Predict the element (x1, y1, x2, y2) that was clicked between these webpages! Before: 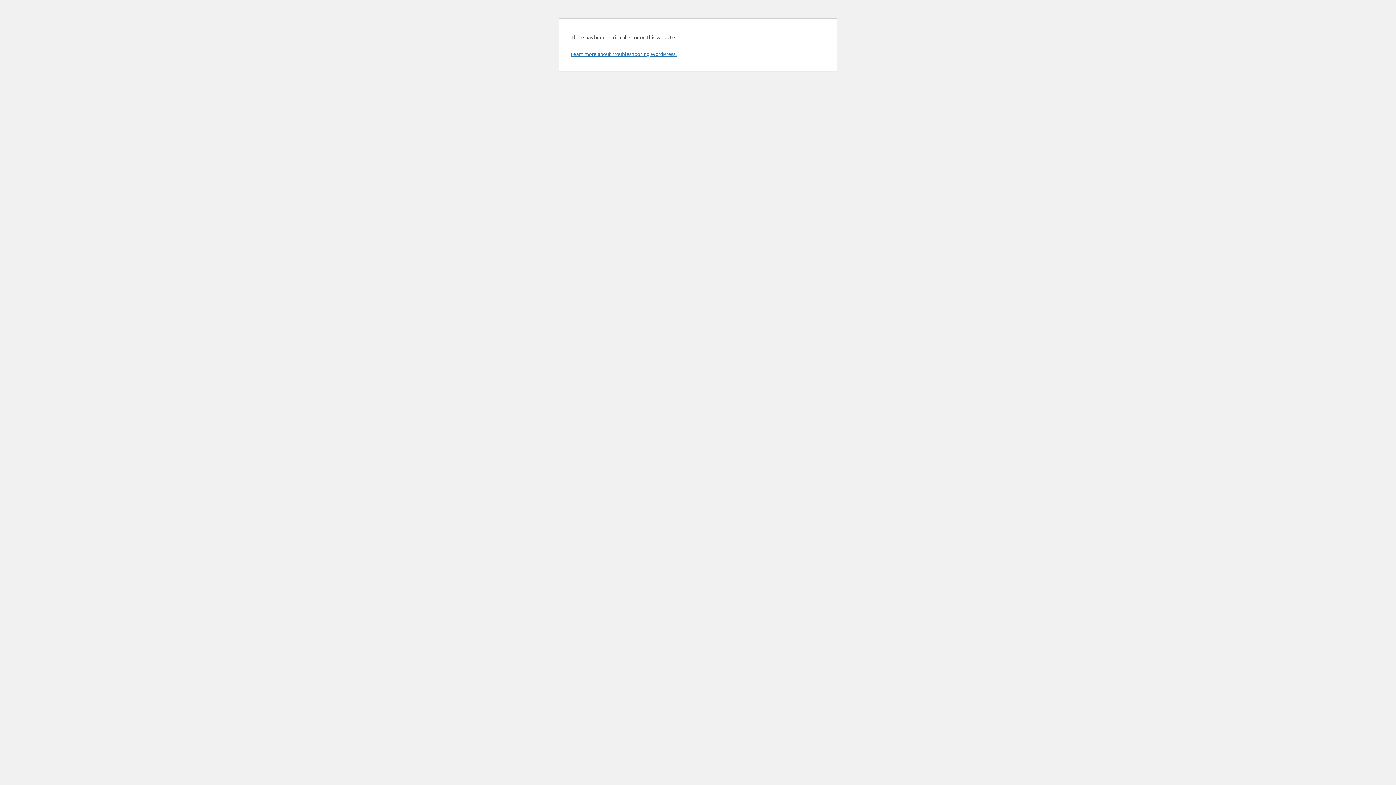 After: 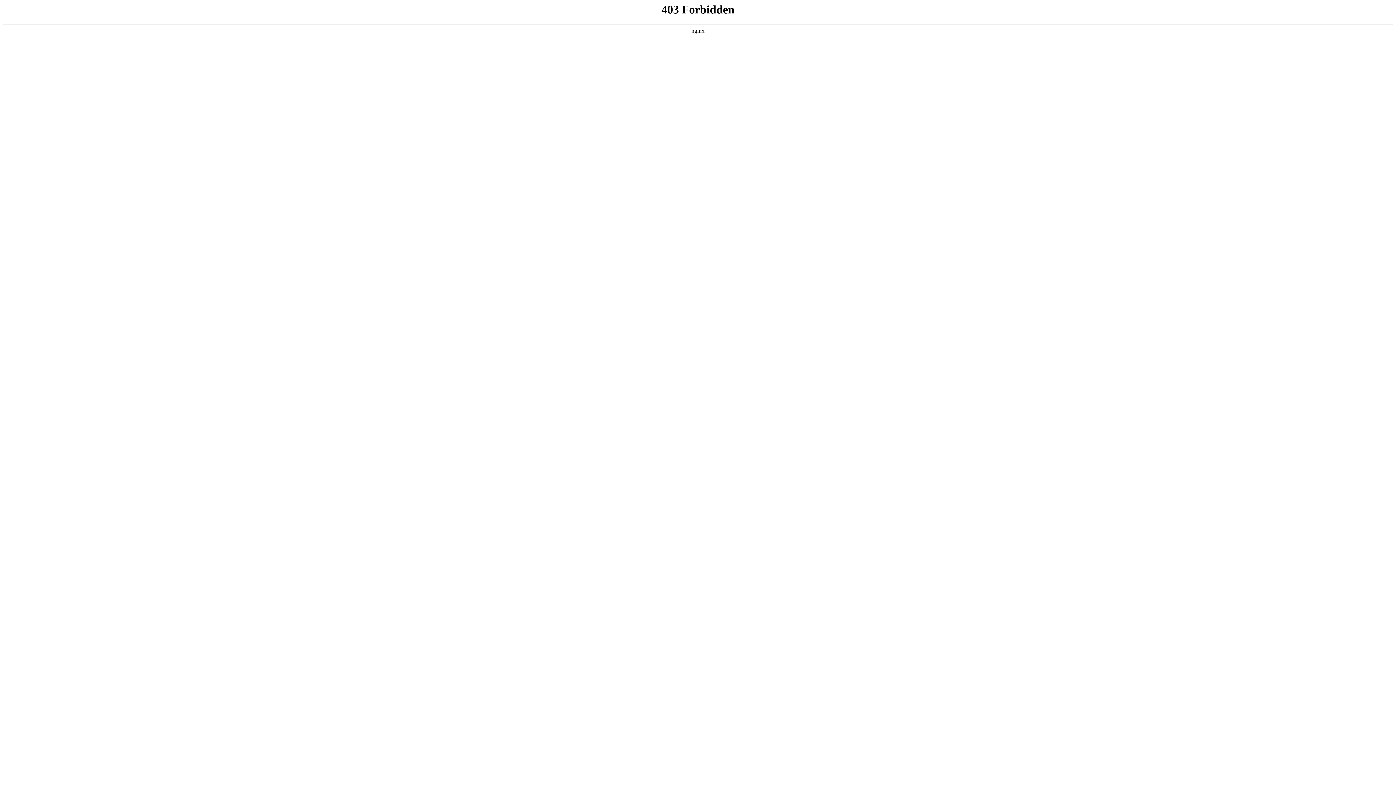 Action: bbox: (570, 50, 676, 57) label: Learn more about troubleshooting WordPress.